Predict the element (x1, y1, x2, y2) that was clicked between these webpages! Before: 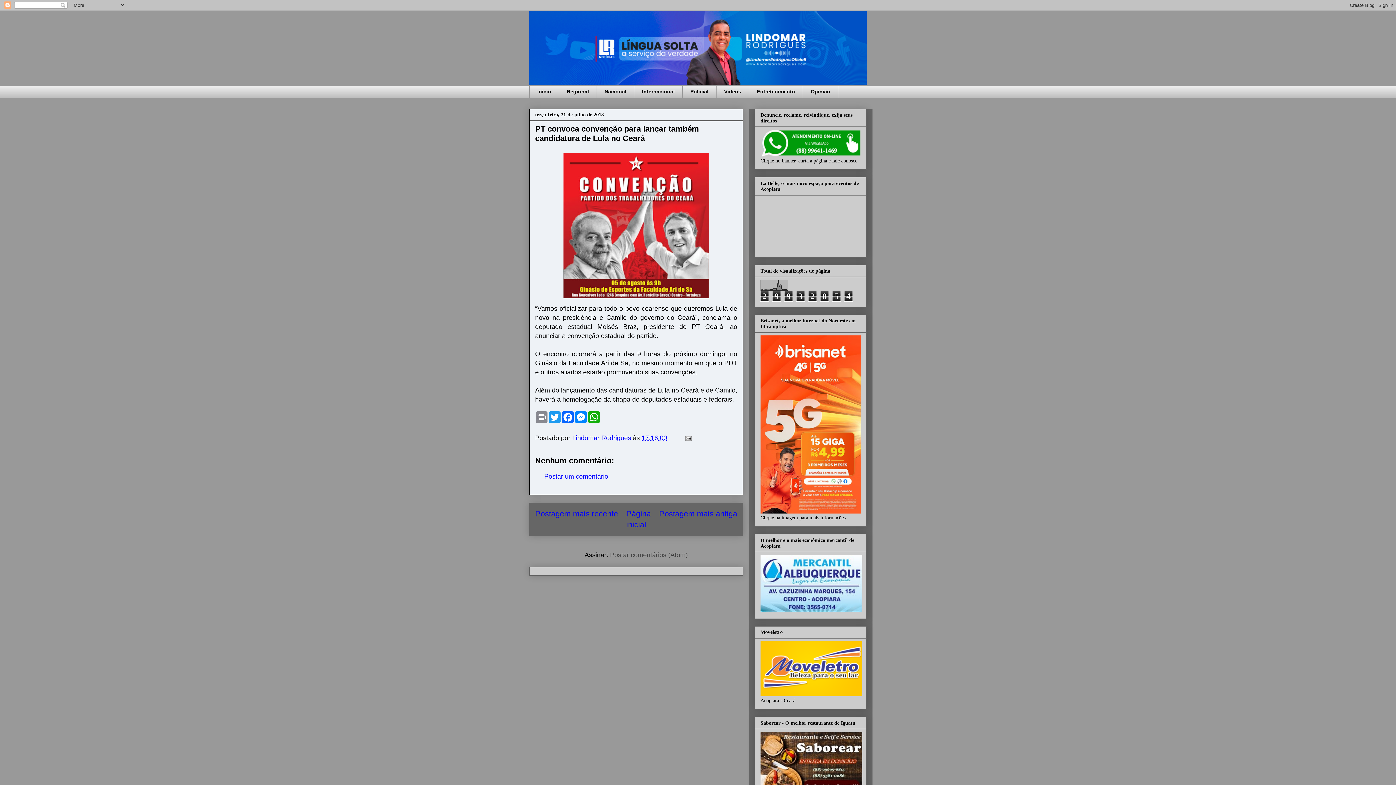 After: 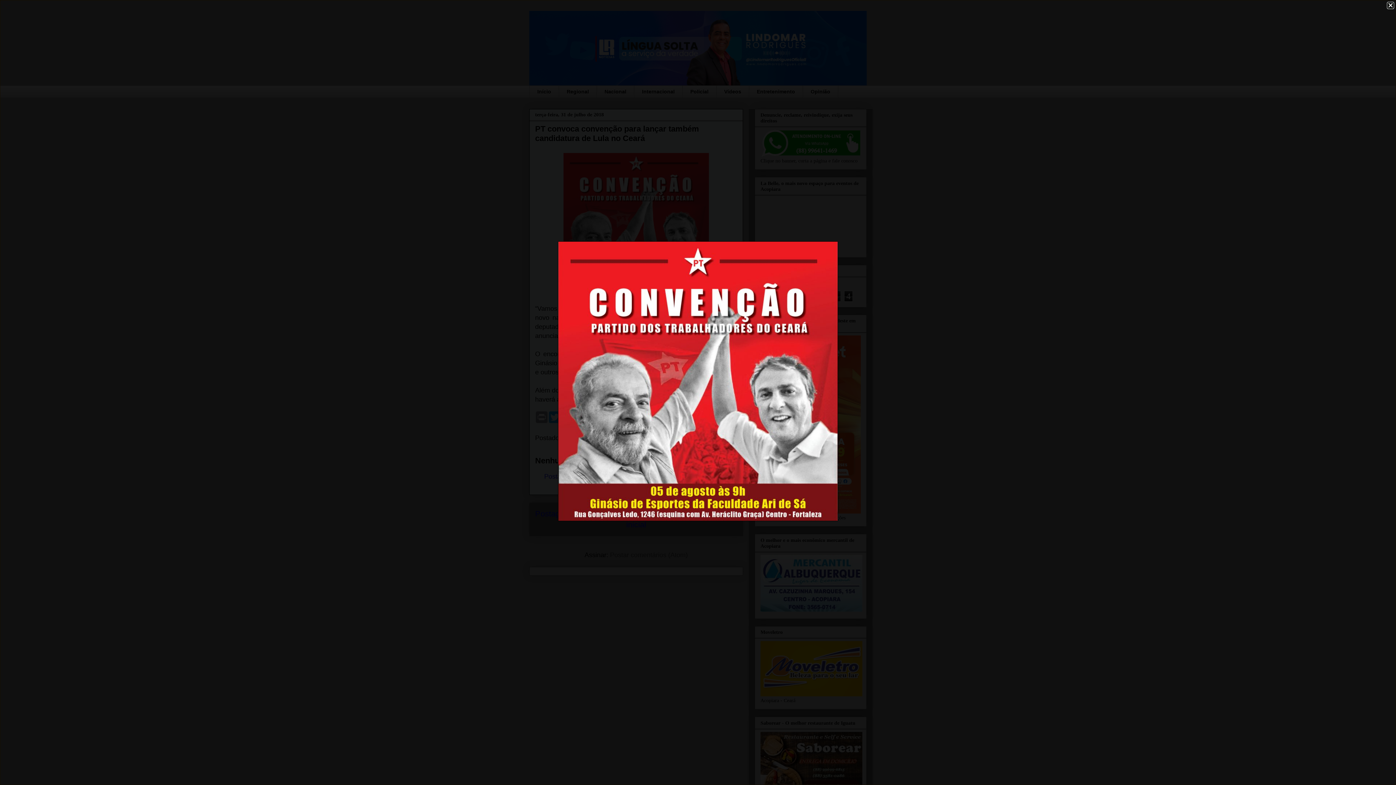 Action: bbox: (560, 295, 712, 303)